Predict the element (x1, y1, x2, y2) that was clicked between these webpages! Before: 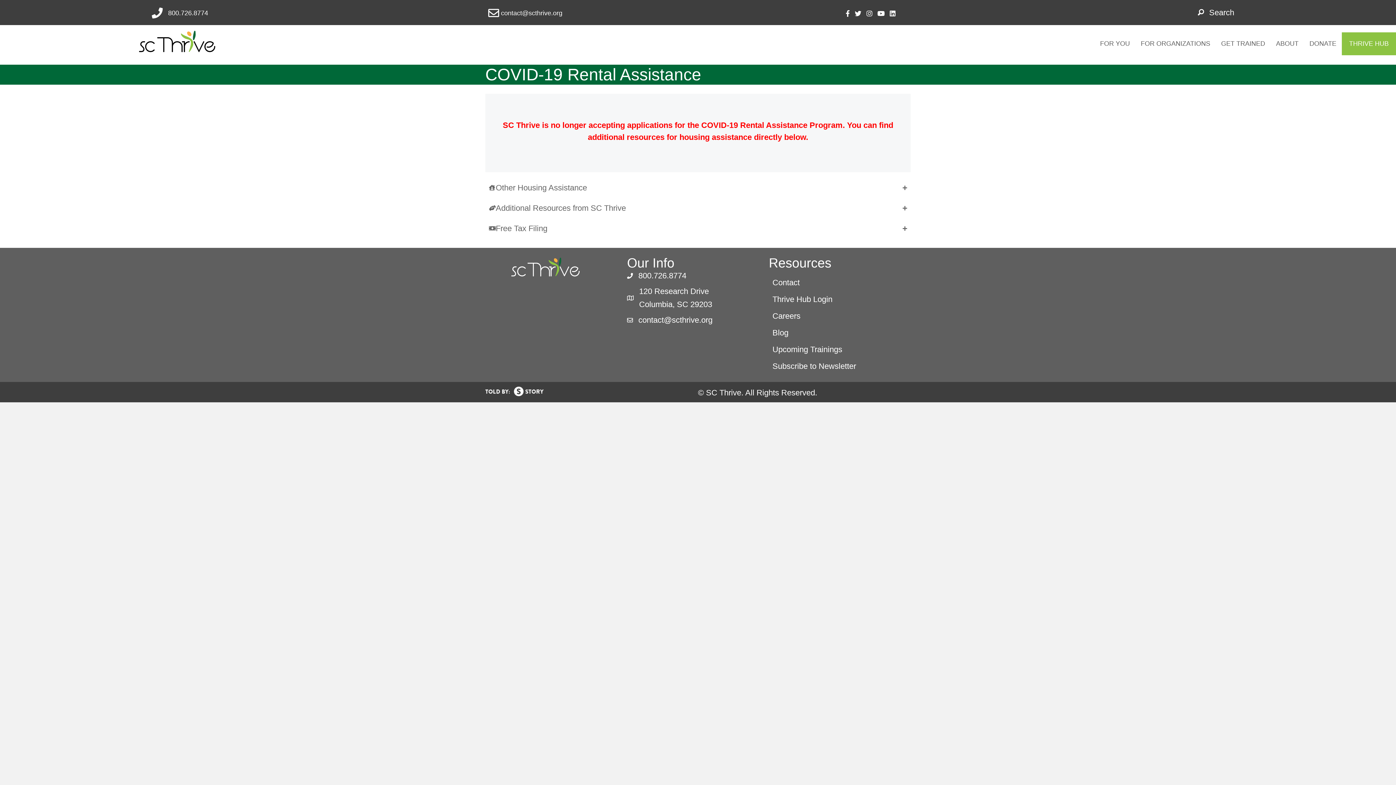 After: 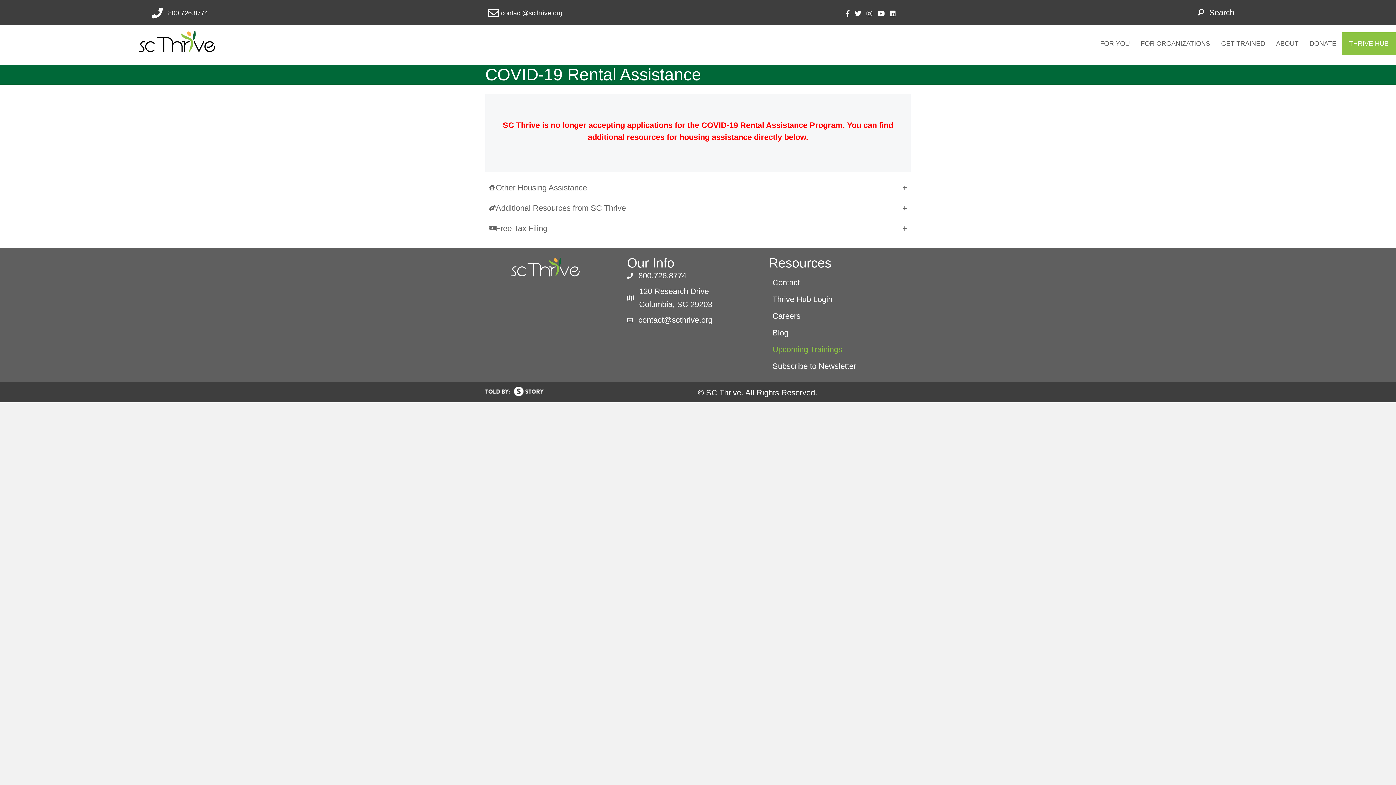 Action: label: Upcoming Trainings bbox: (769, 341, 910, 358)